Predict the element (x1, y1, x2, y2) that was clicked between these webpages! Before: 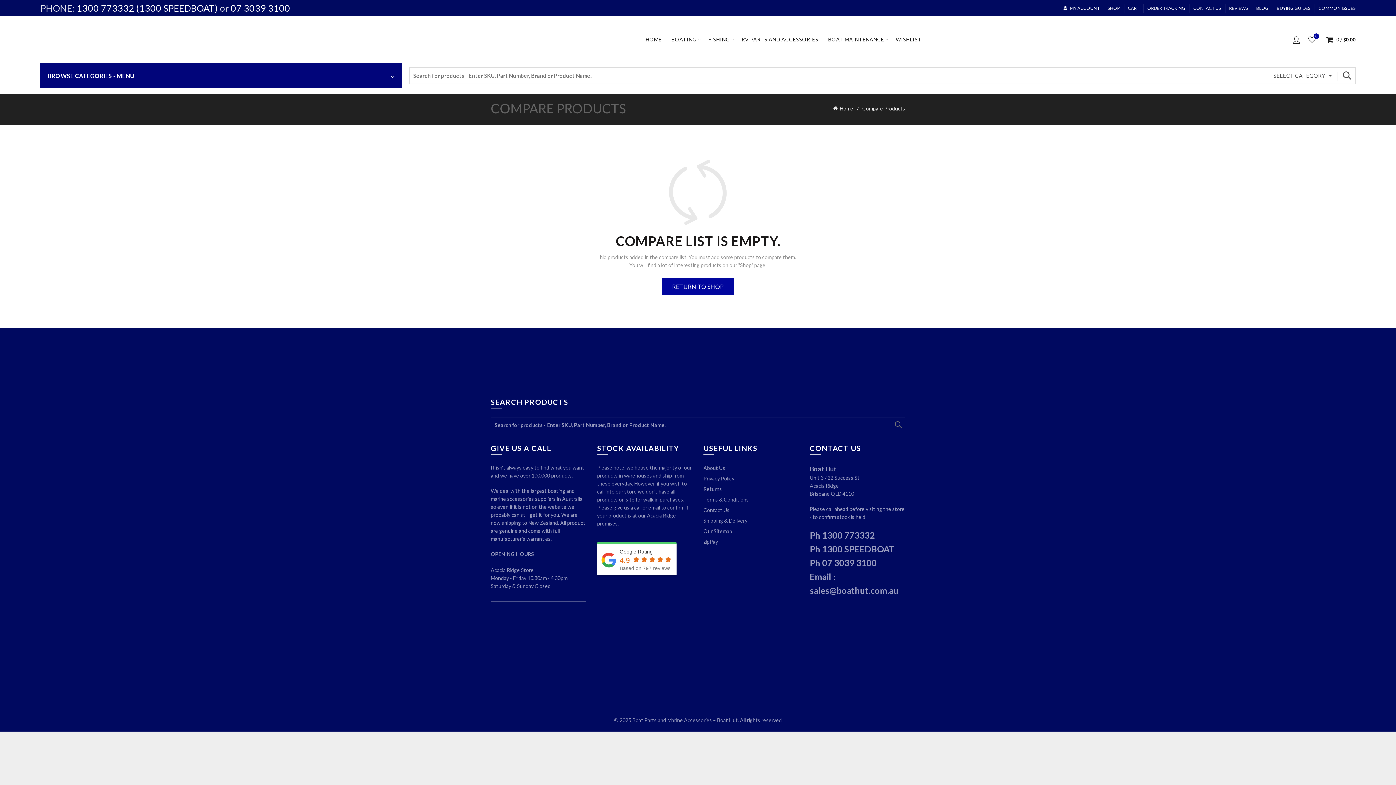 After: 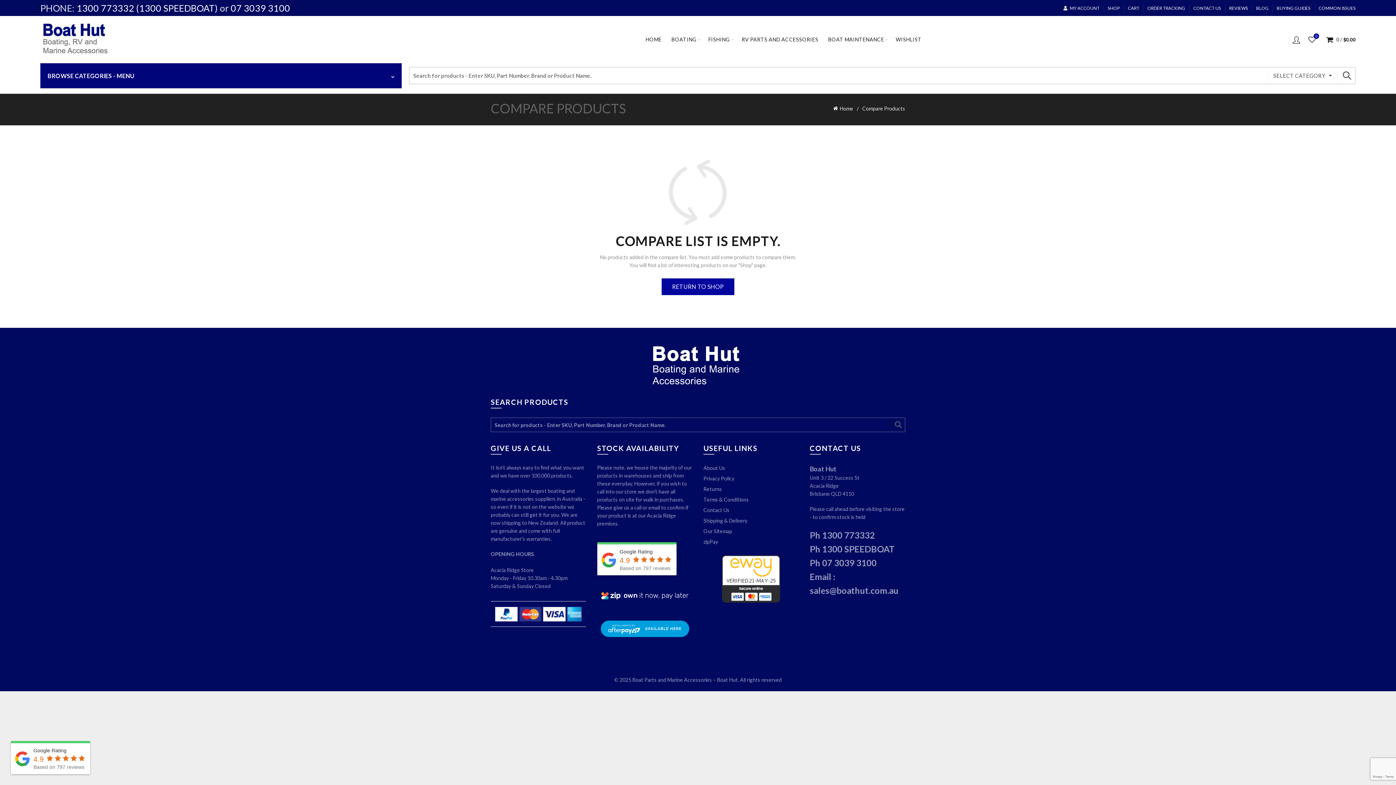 Action: label: 07 3039 3100 bbox: (230, 2, 290, 13)